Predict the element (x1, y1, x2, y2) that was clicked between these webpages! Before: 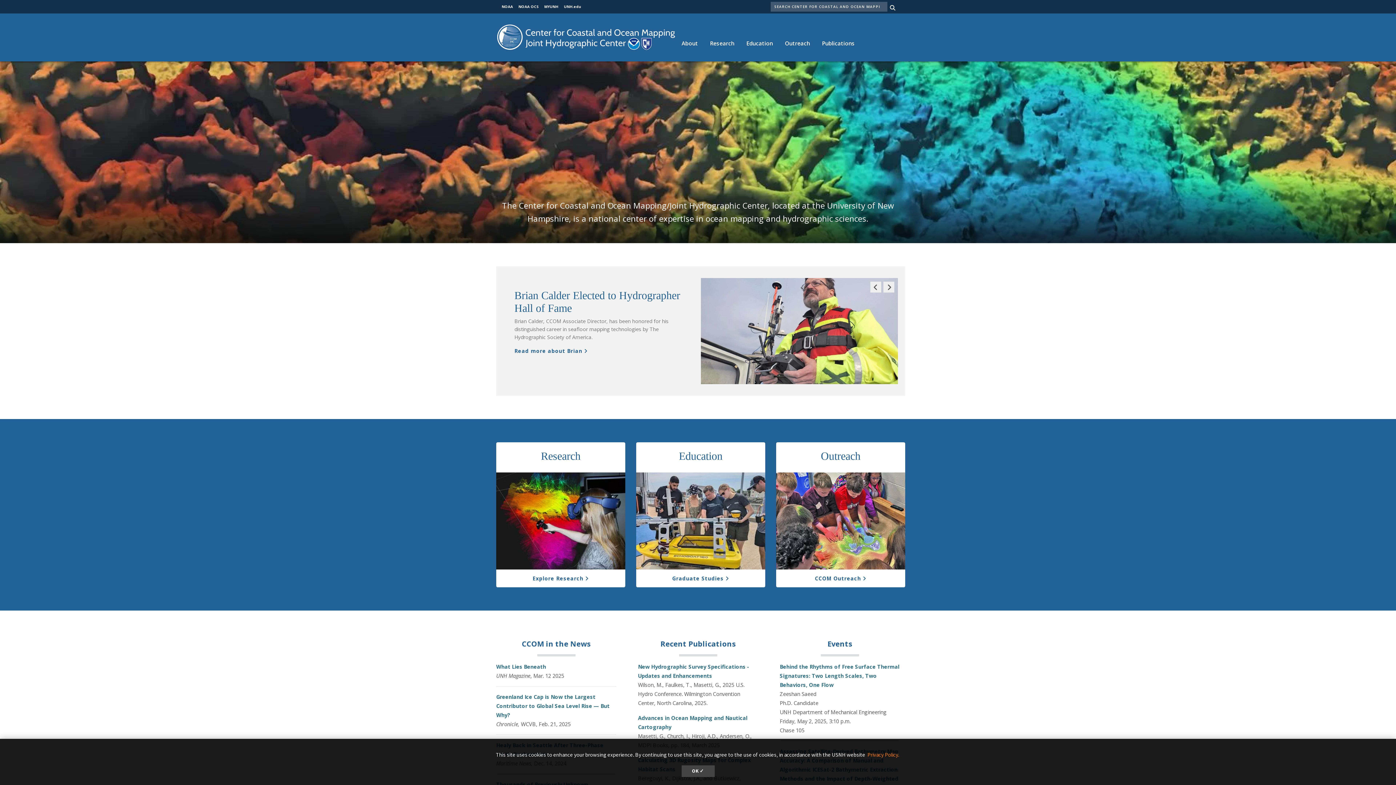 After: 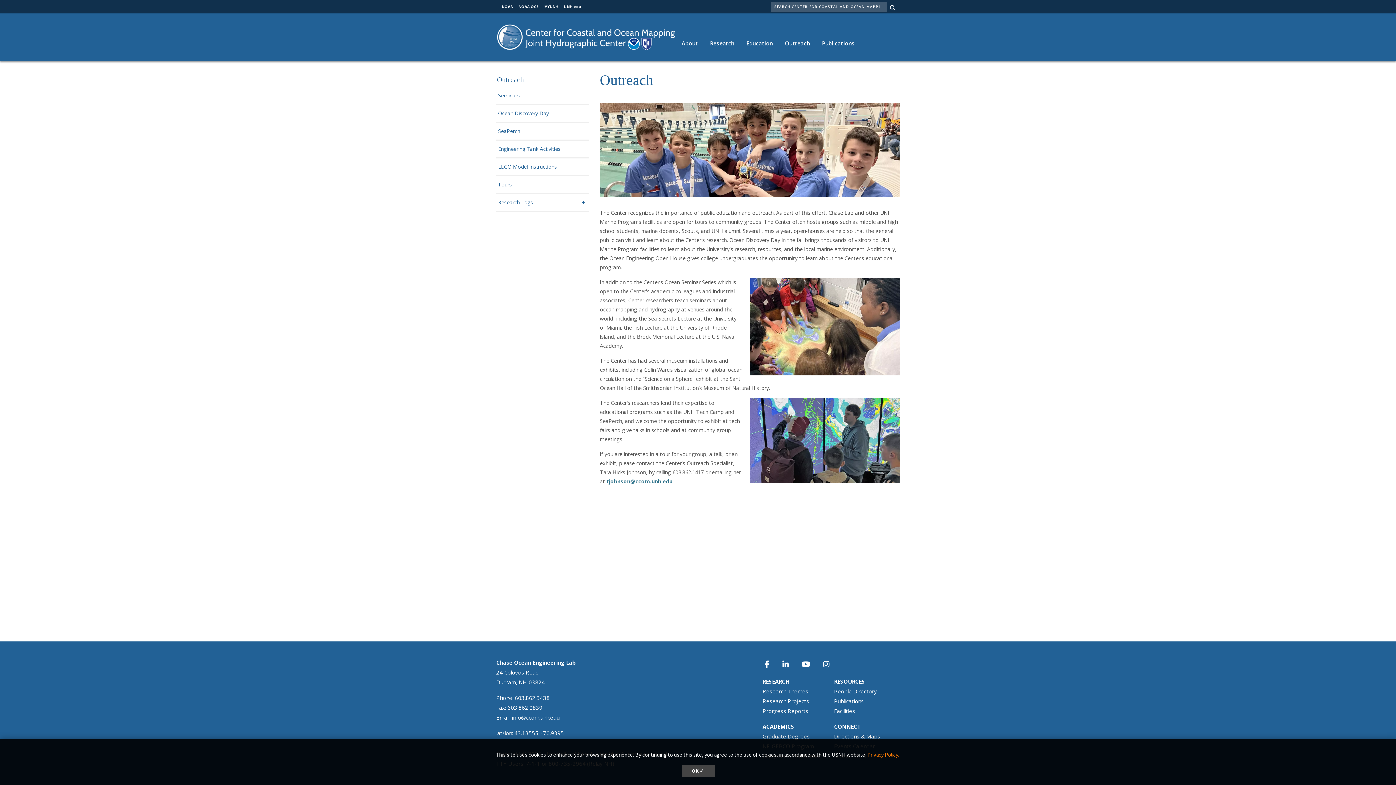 Action: bbox: (779, 32, 816, 54) label: Outreach